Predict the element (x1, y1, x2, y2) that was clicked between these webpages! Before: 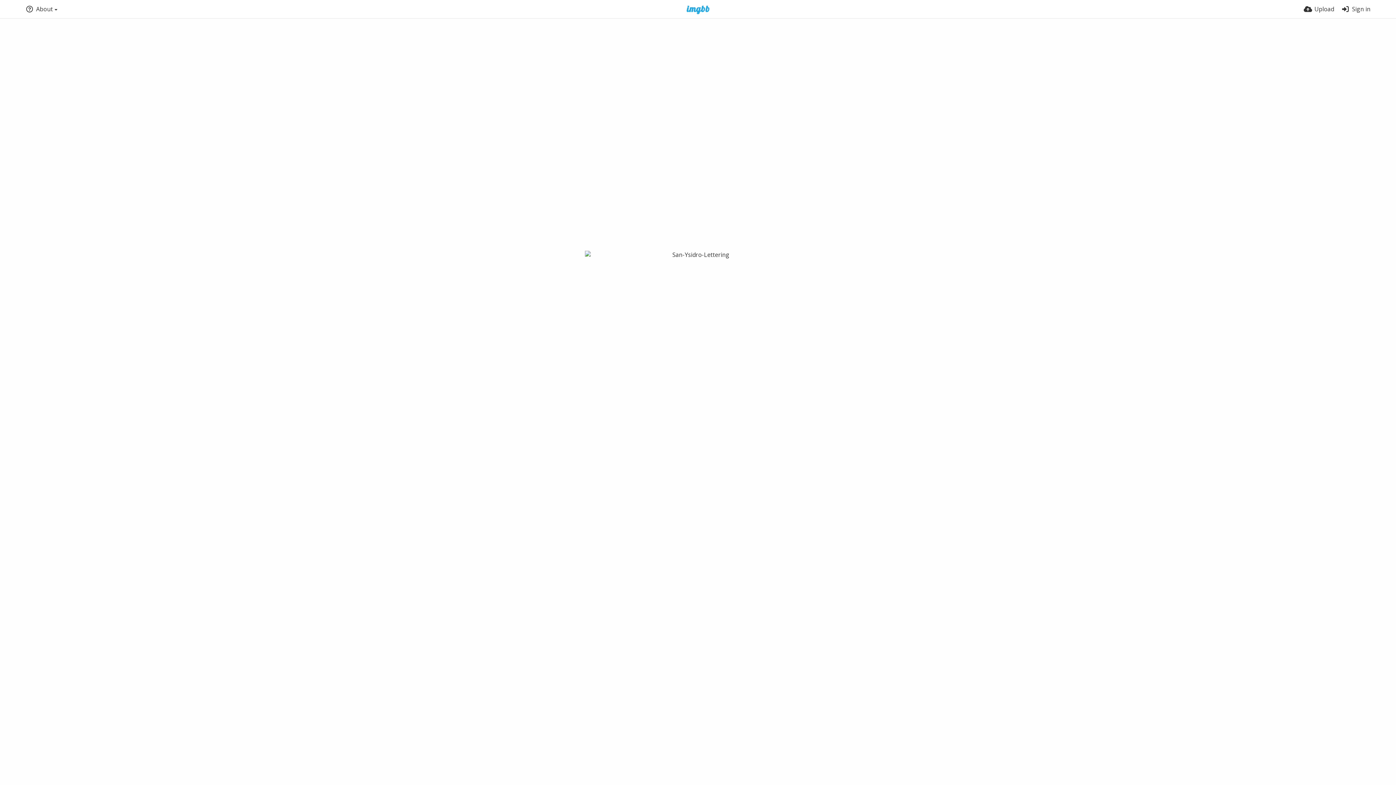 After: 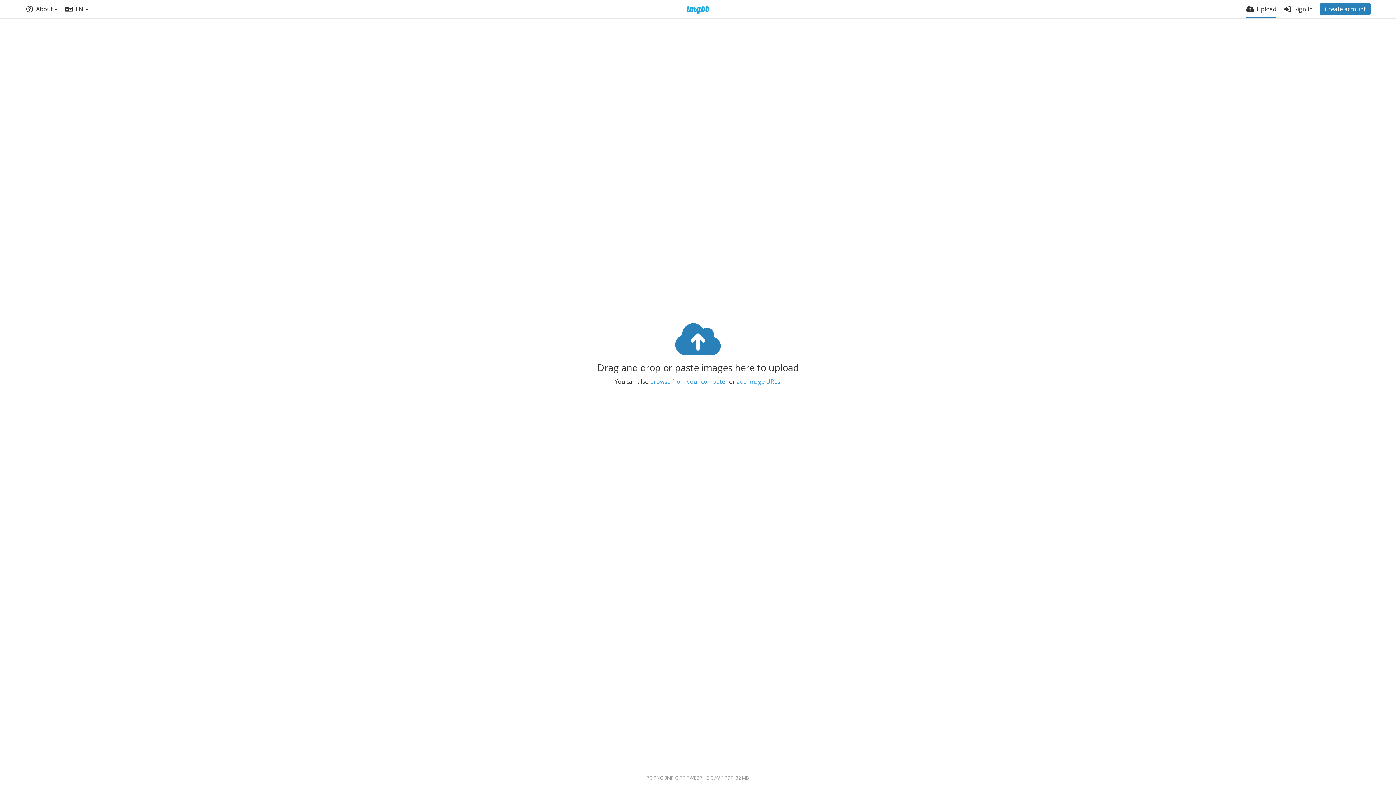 Action: bbox: (1304, 0, 1334, 18) label: Upload